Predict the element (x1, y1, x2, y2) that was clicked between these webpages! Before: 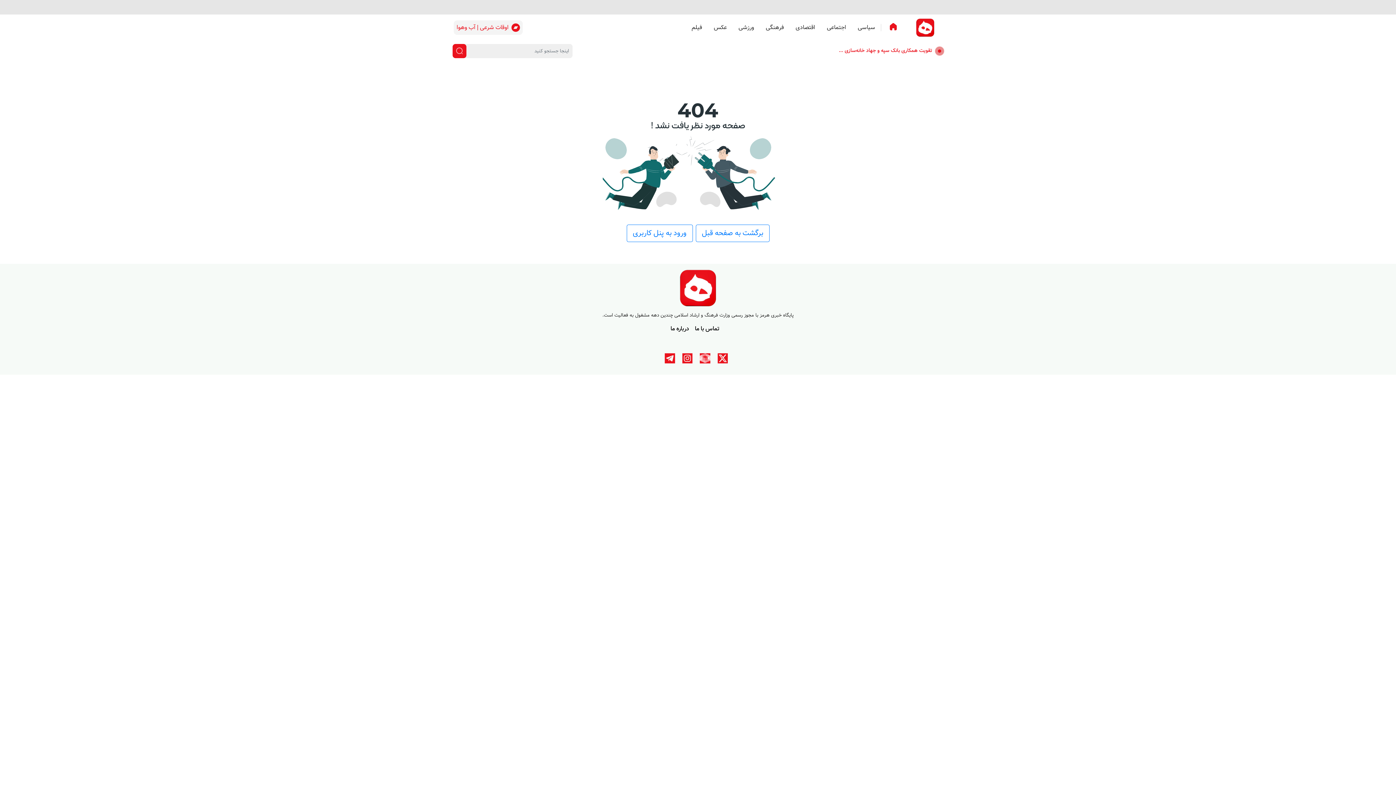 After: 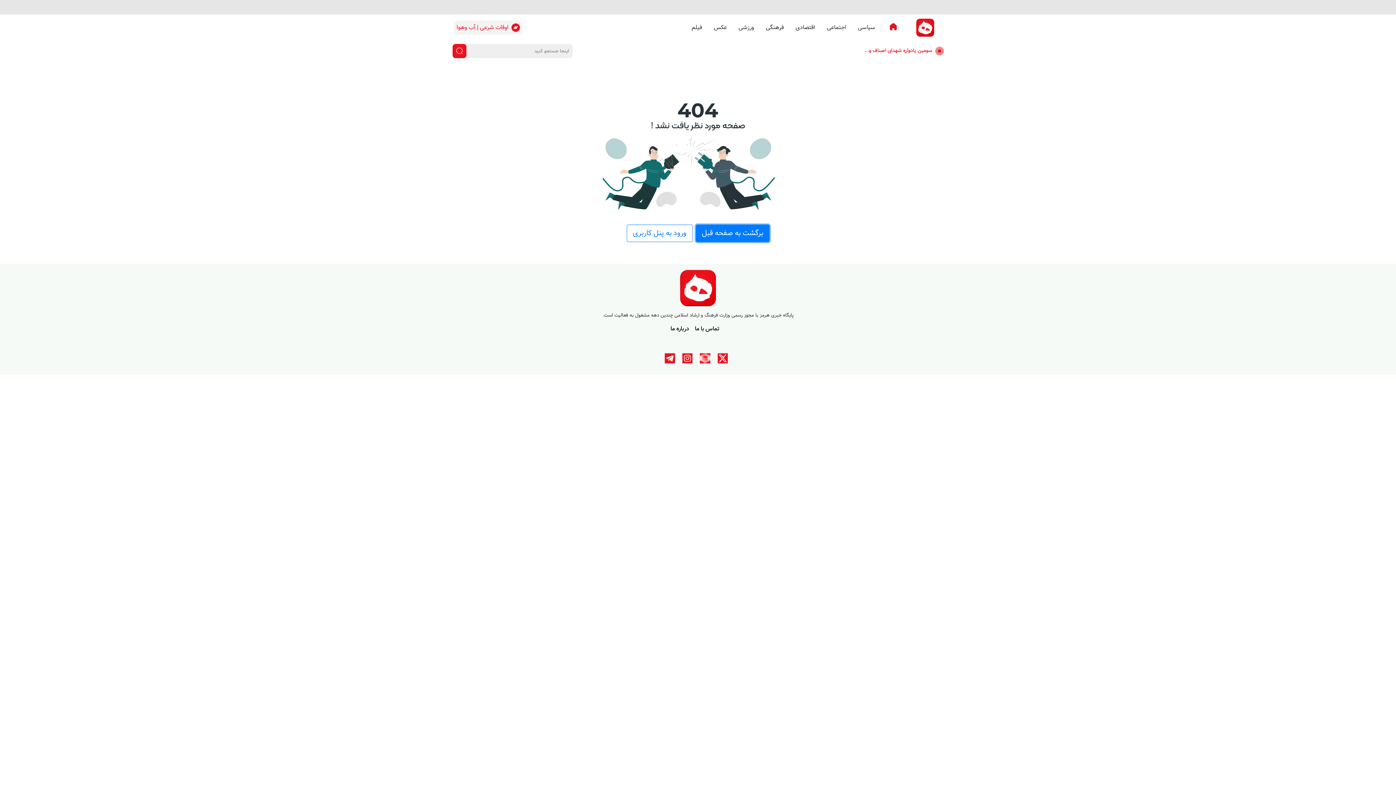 Action: label: برگشت به صفحه قبل bbox: (695, 224, 769, 242)